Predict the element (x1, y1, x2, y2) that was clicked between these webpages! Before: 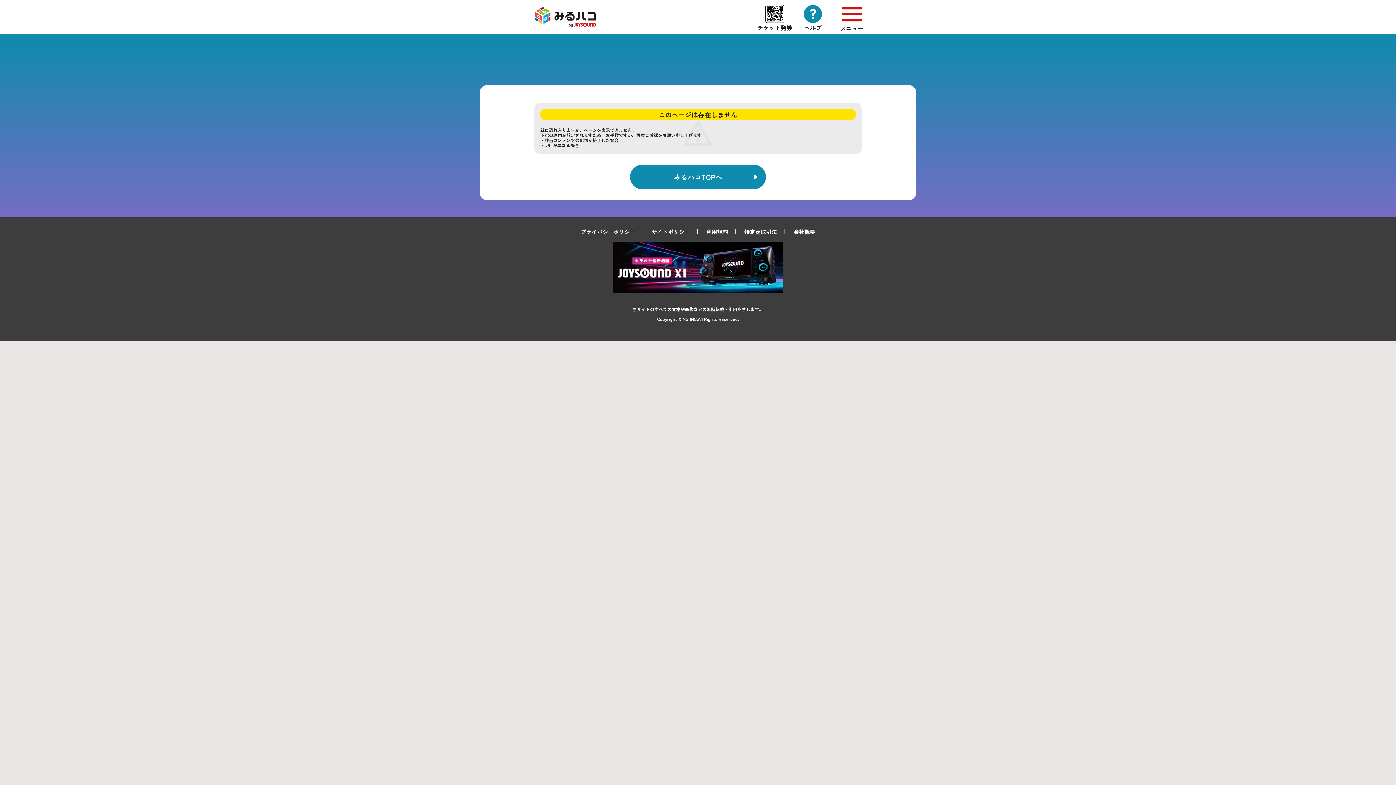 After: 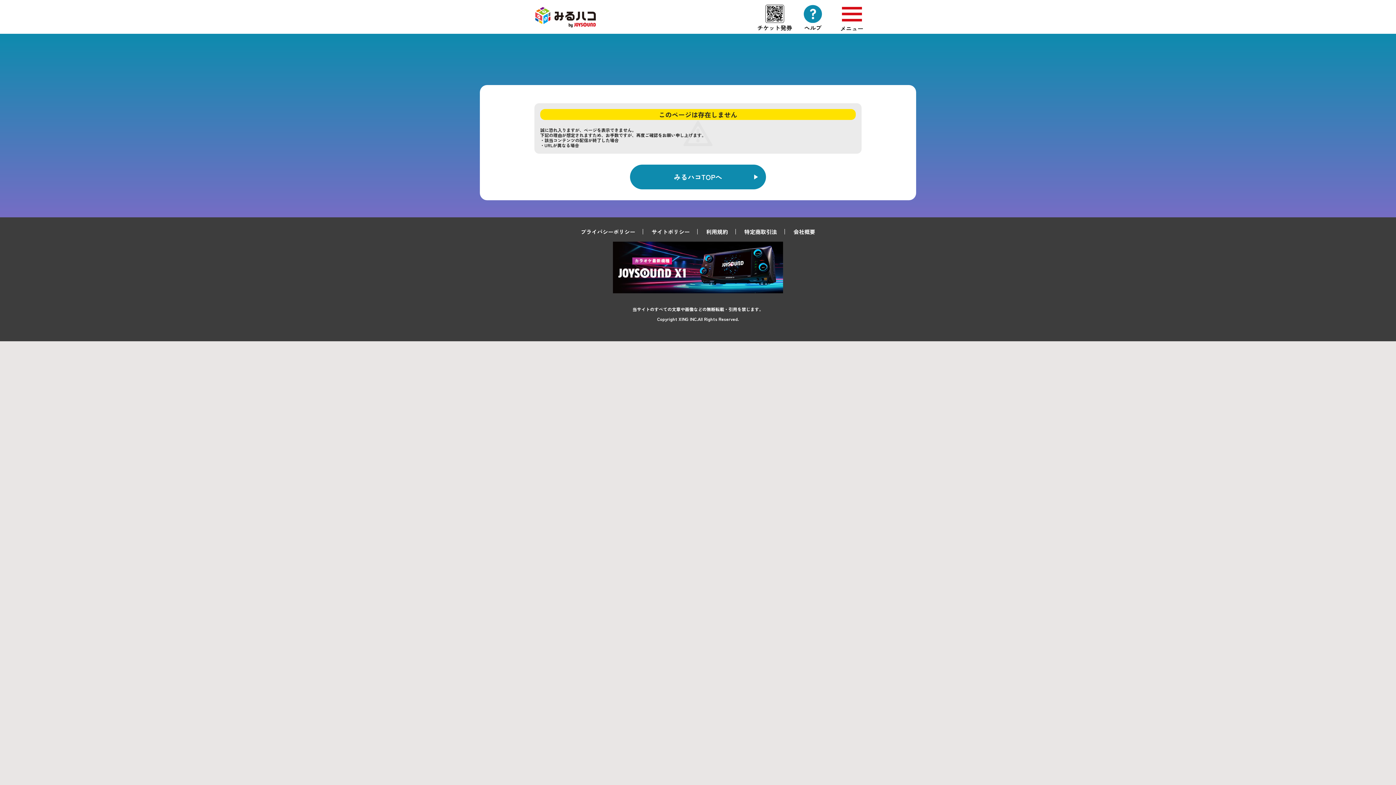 Action: label: 会社概要 bbox: (793, 228, 815, 235)